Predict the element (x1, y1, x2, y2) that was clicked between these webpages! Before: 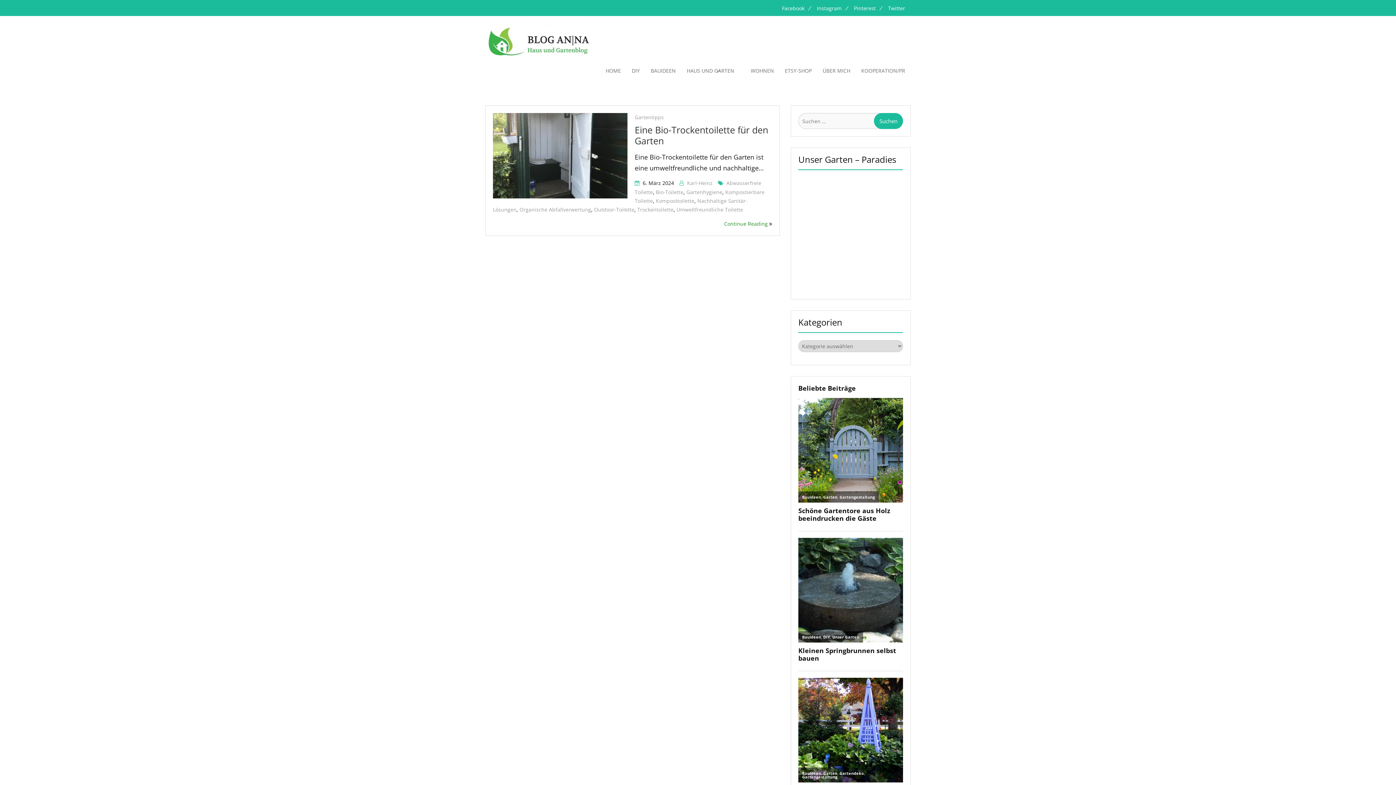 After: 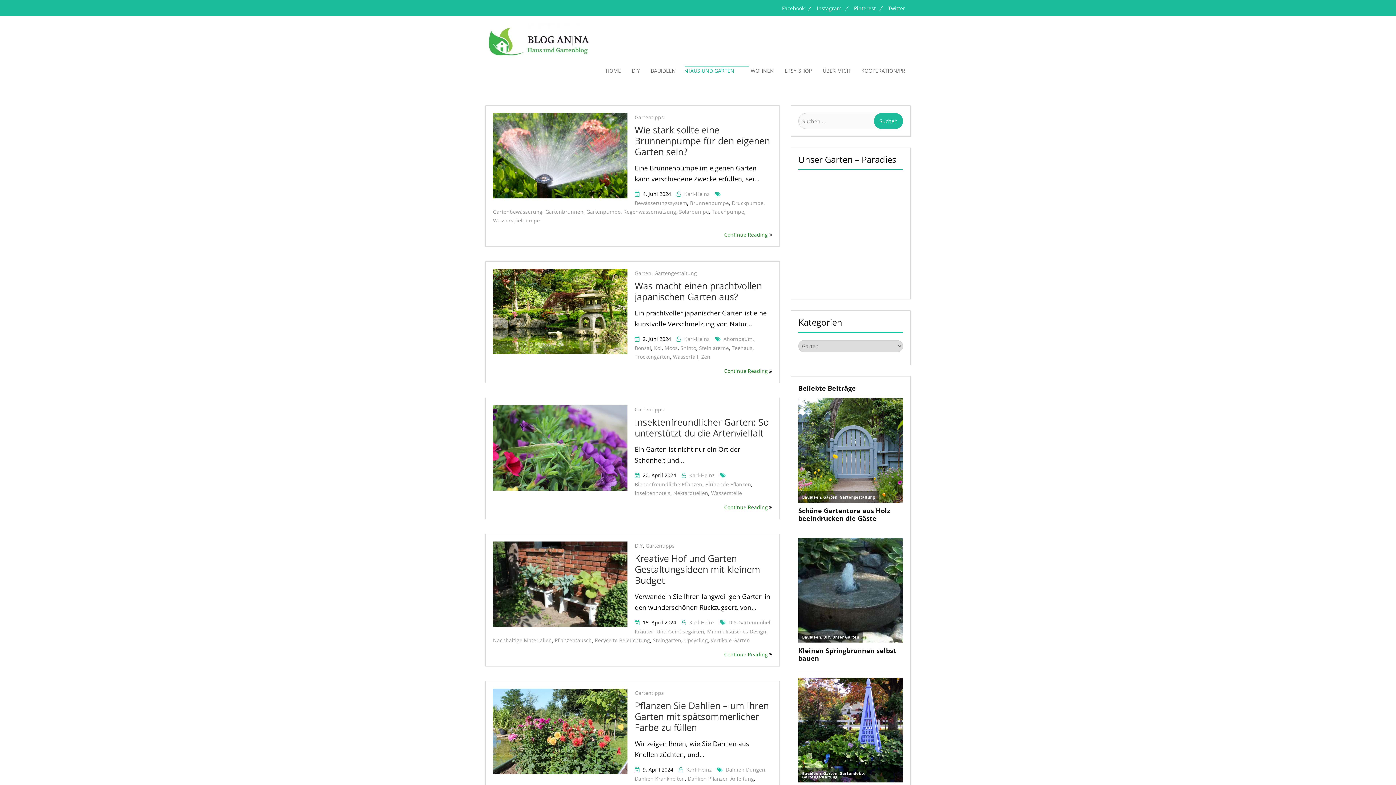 Action: bbox: (681, 58, 745, 83) label: HAUS UND GARTEN